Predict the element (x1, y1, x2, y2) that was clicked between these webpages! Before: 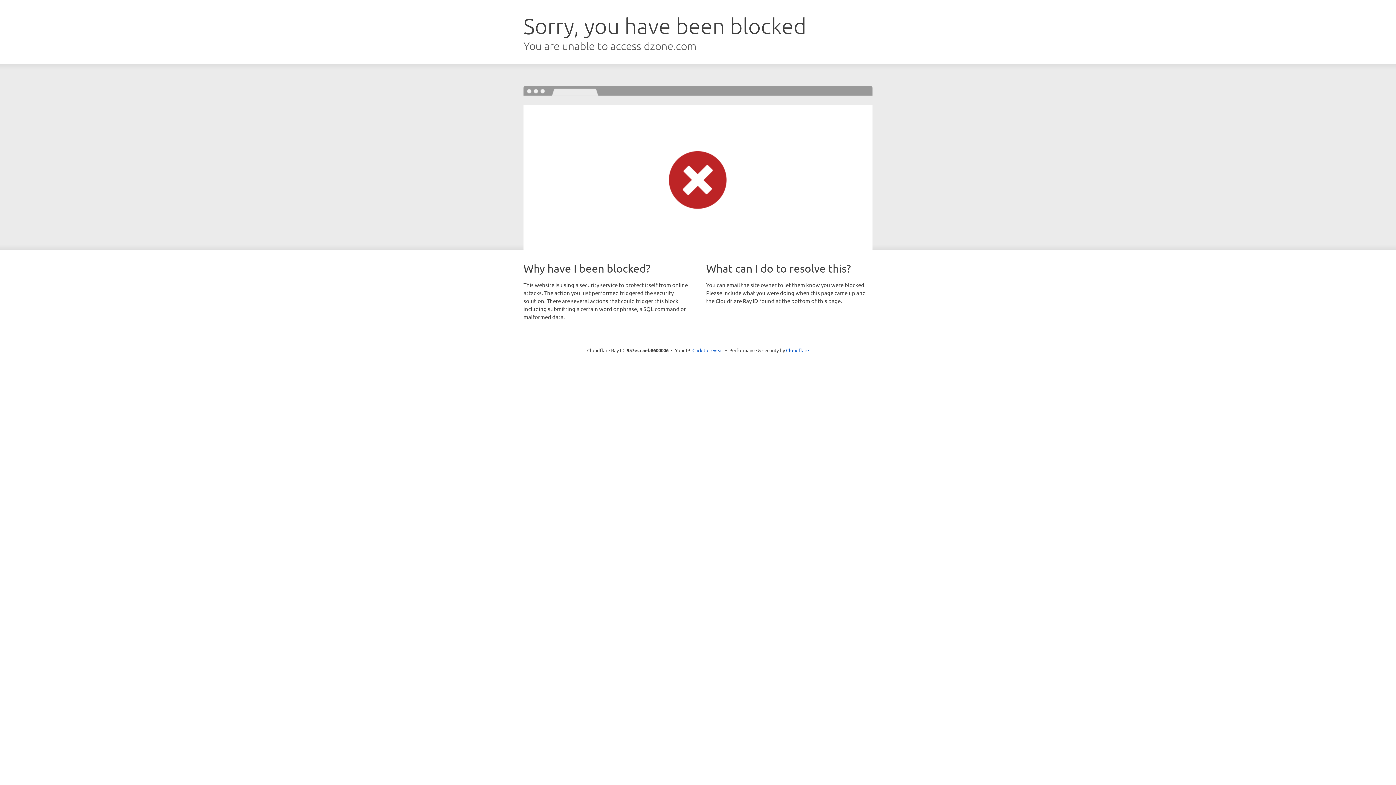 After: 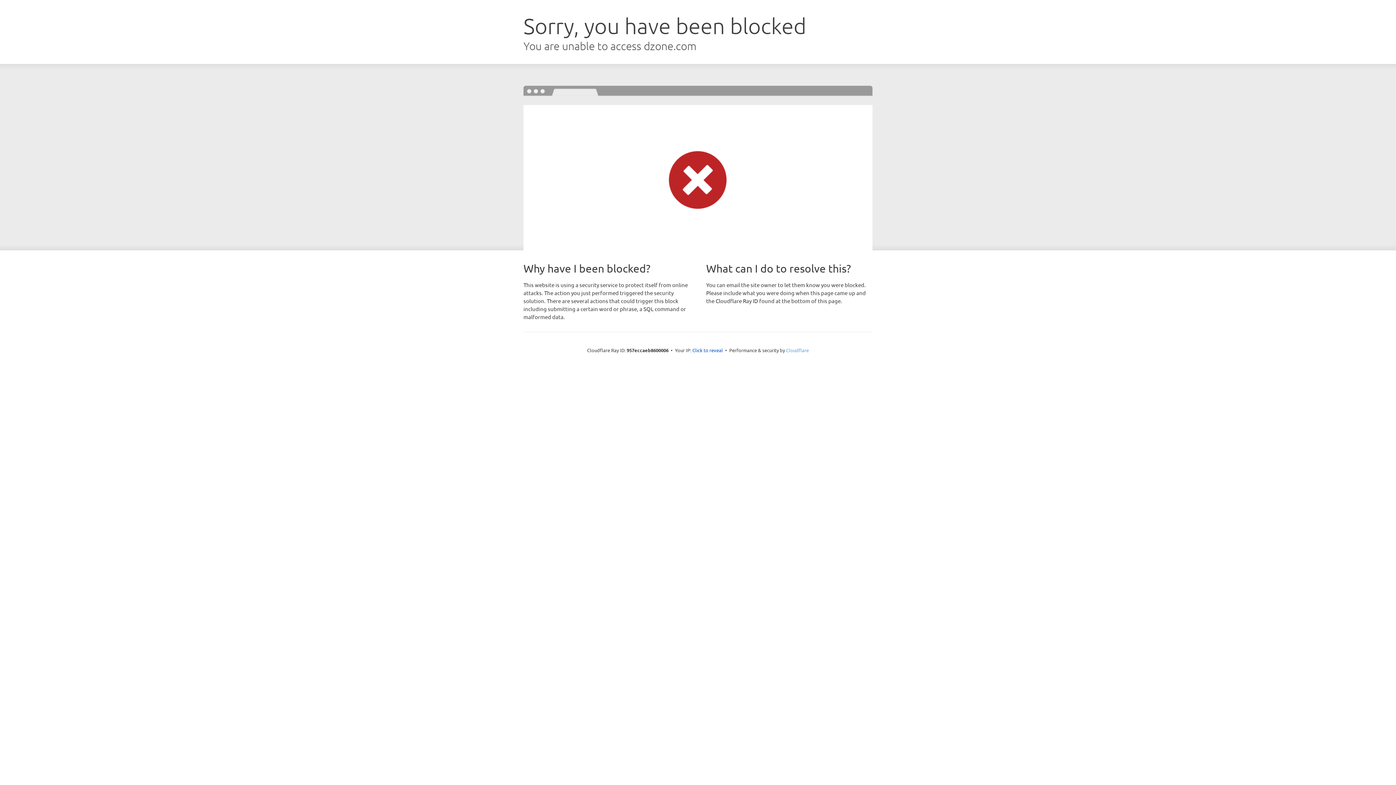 Action: bbox: (786, 347, 809, 353) label: Cloudflare